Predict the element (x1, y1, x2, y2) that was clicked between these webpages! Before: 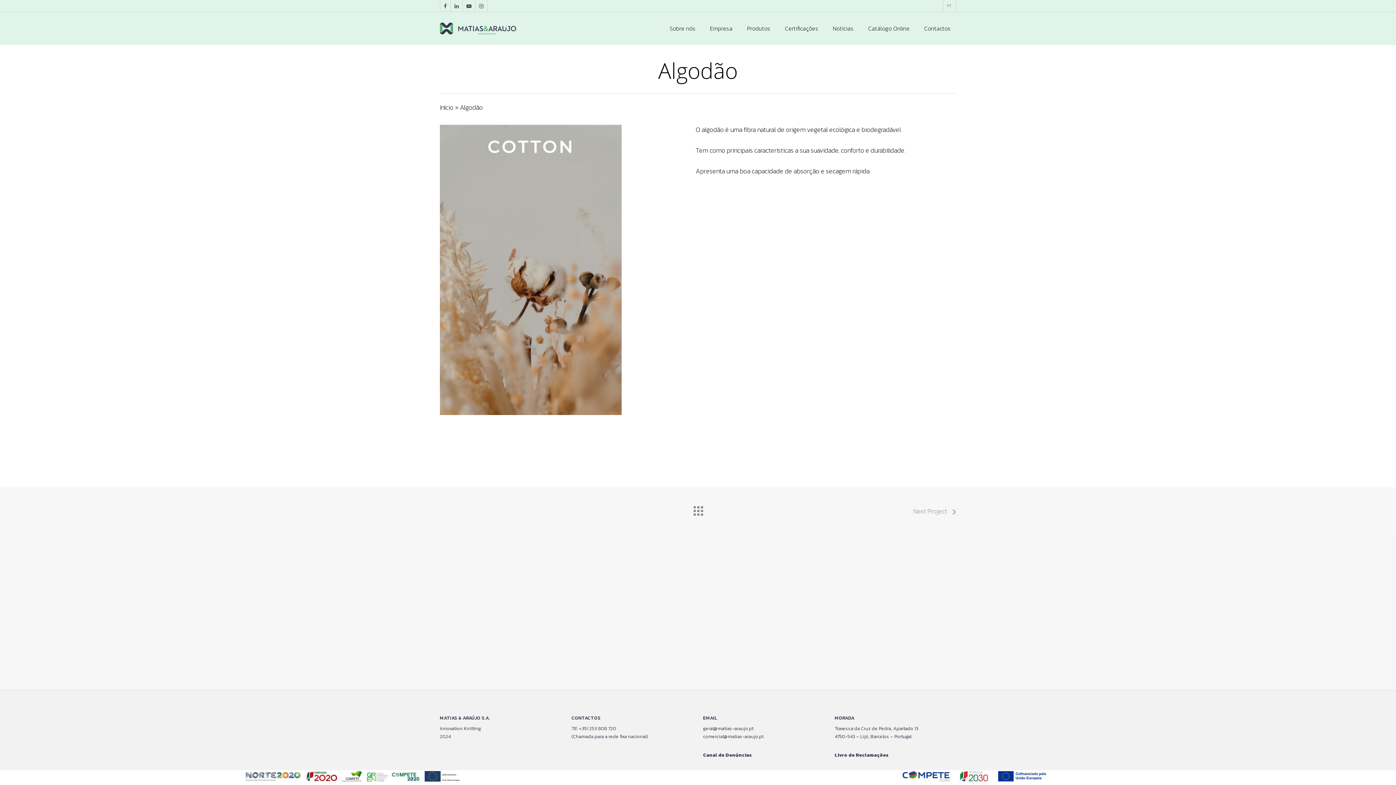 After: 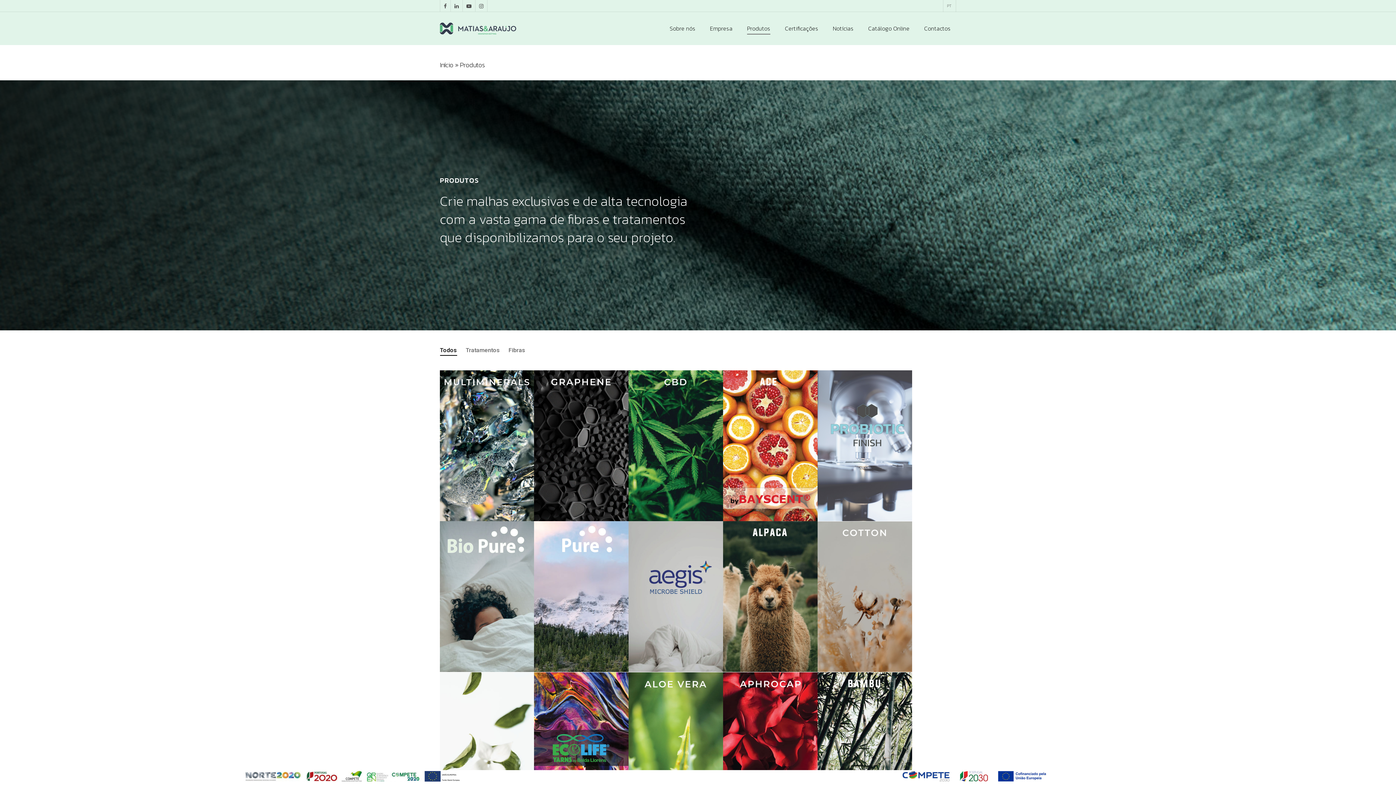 Action: bbox: (690, 502, 705, 516)